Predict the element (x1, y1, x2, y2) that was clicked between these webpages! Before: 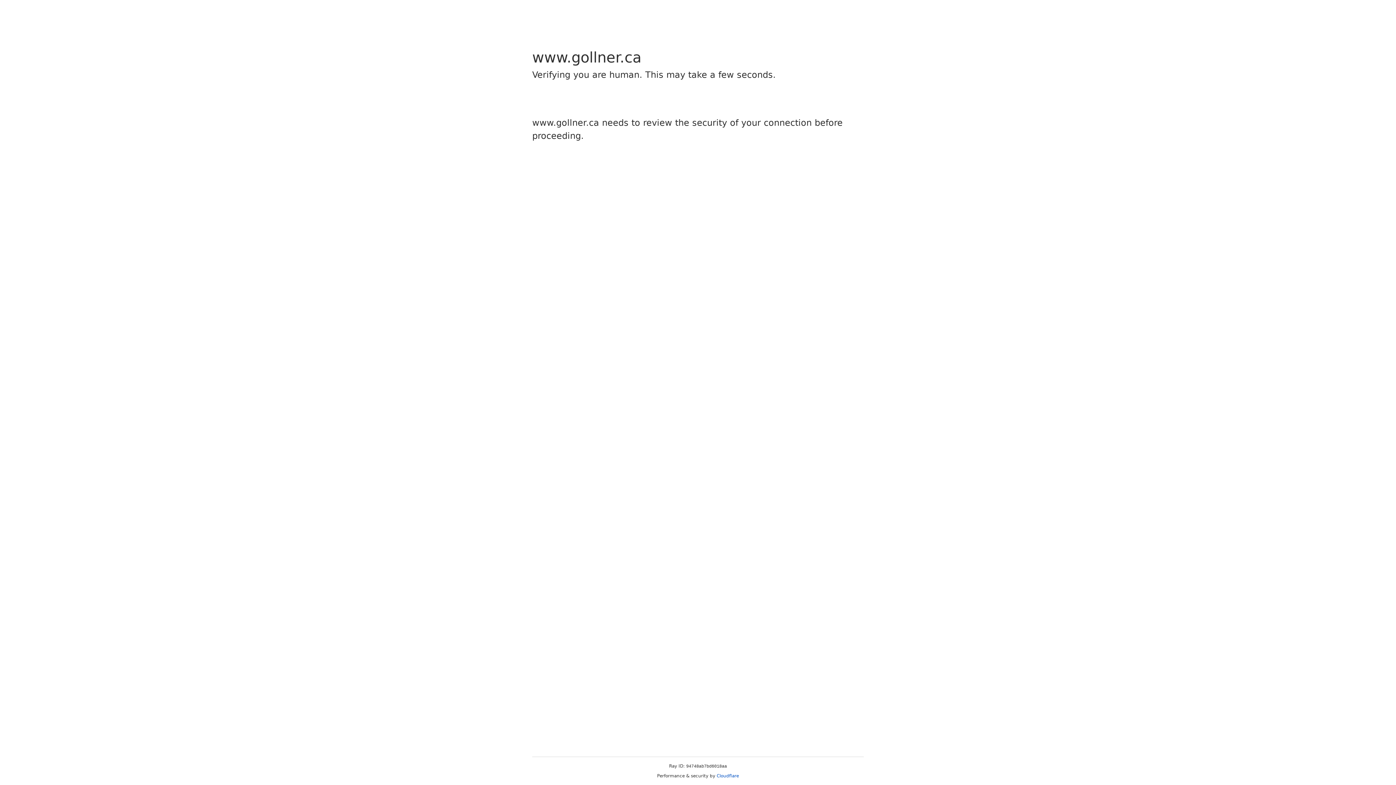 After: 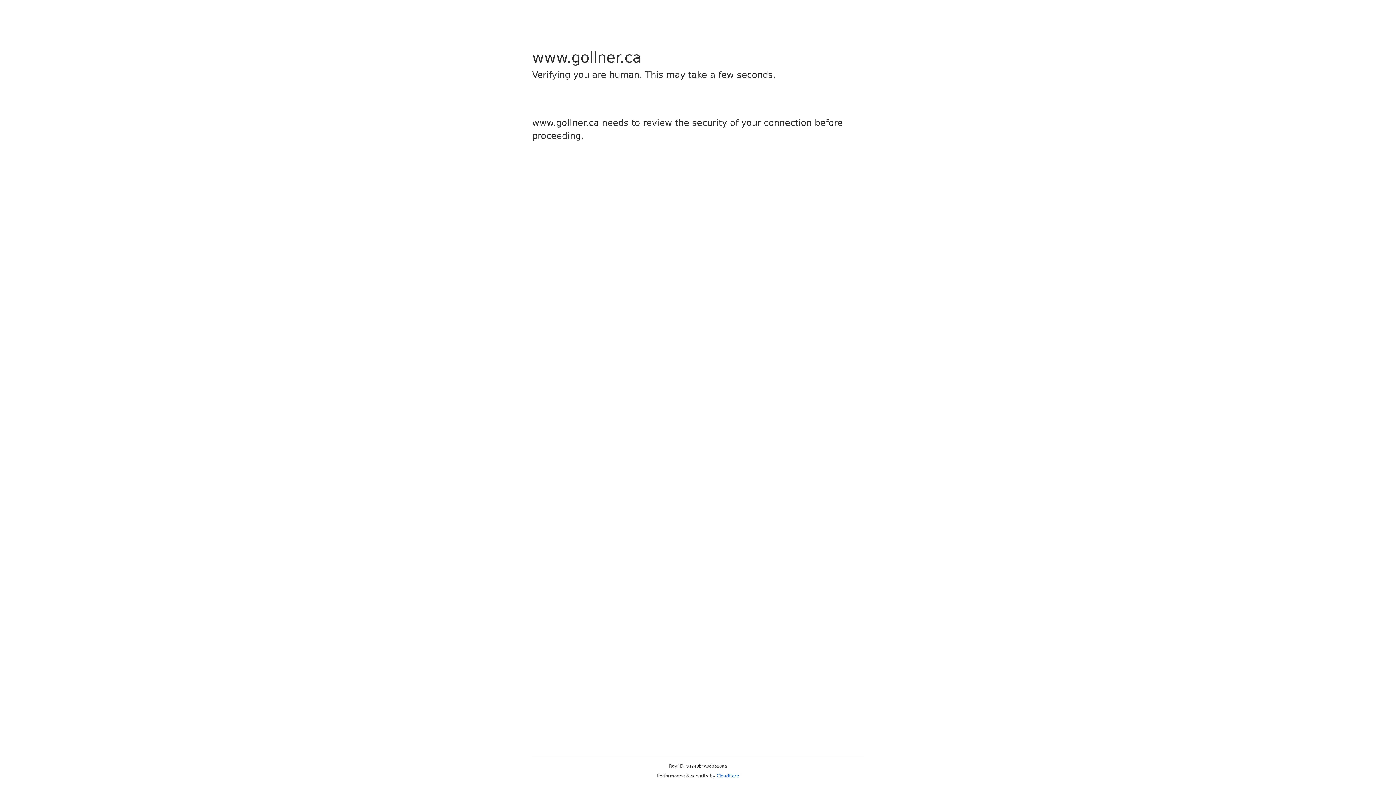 Action: bbox: (716, 773, 739, 778) label: Cloudflare